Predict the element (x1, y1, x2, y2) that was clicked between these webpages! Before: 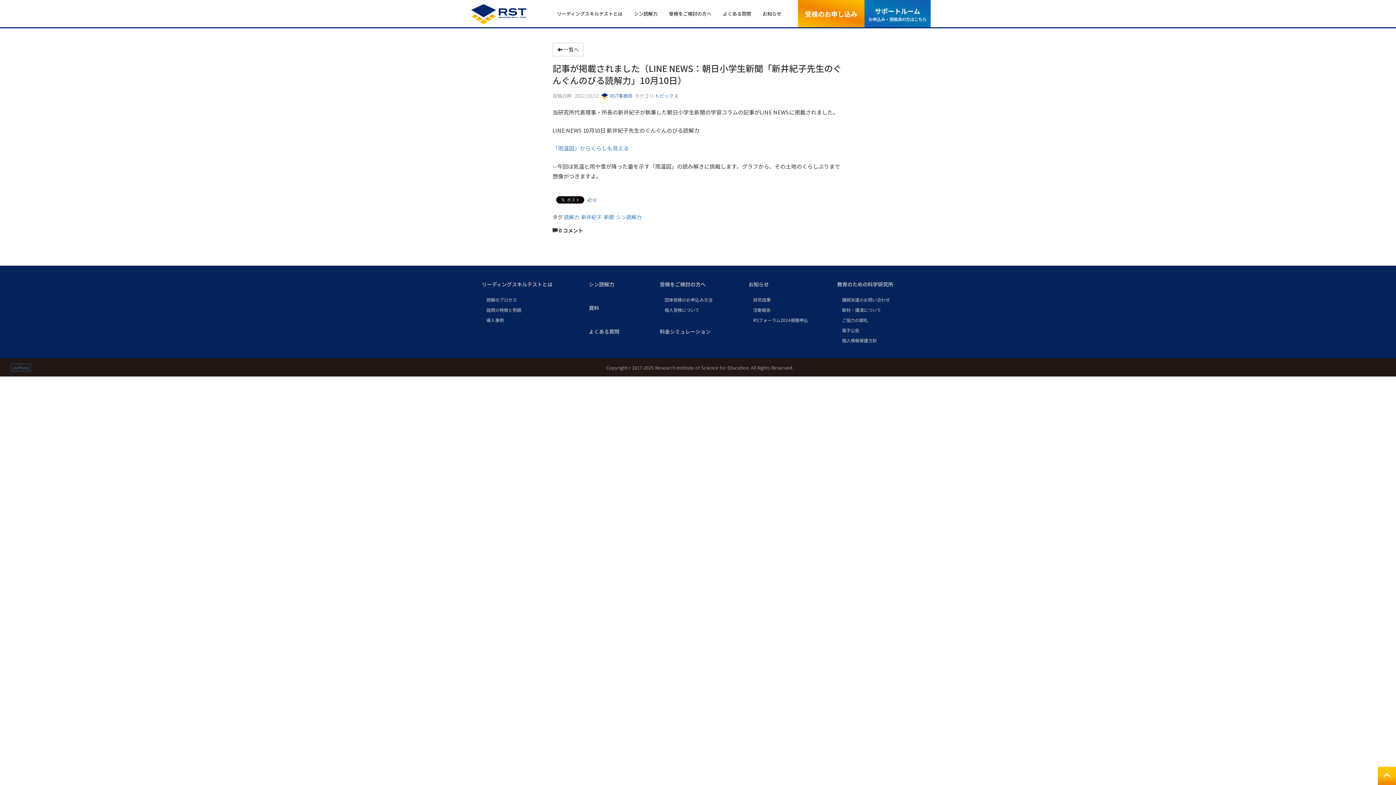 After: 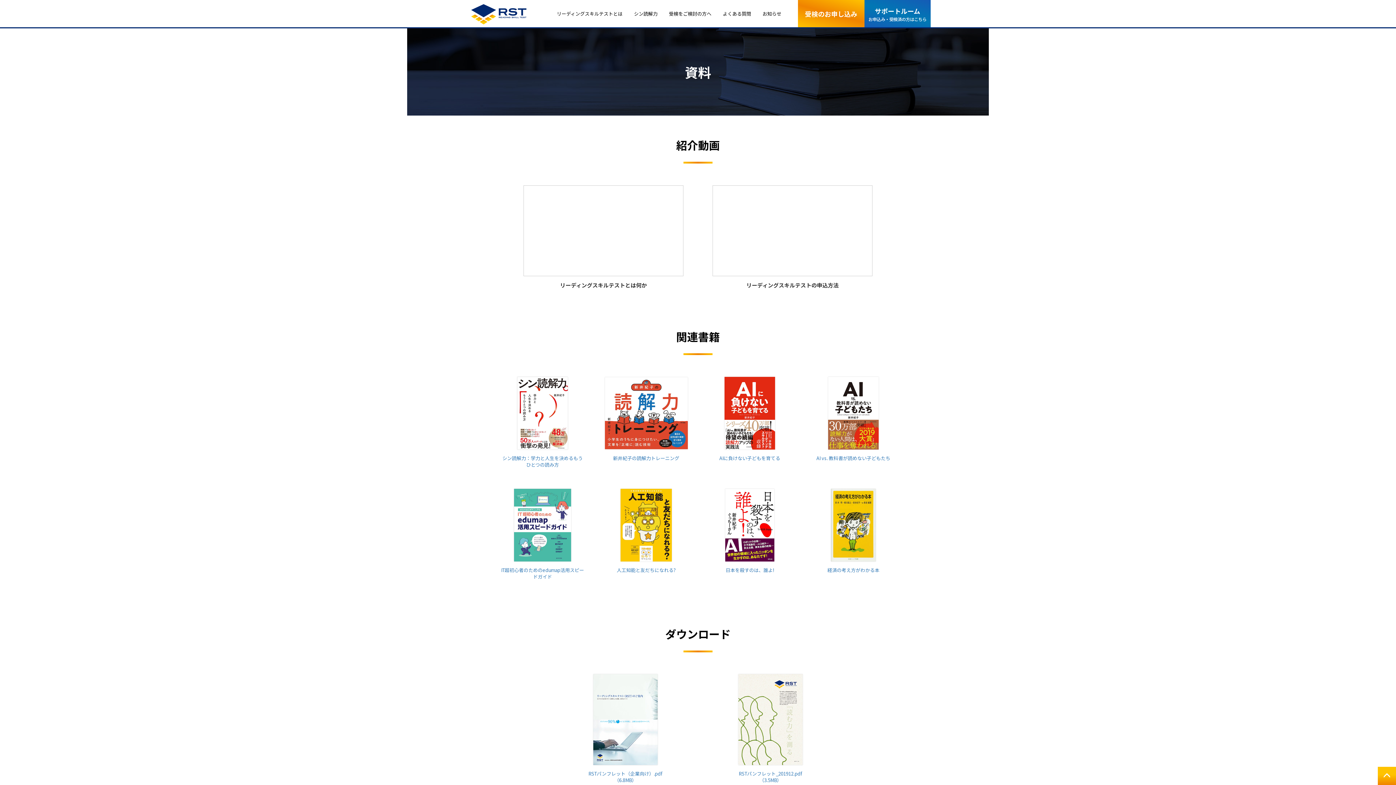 Action: bbox: (583, 300, 653, 316) label: 資料